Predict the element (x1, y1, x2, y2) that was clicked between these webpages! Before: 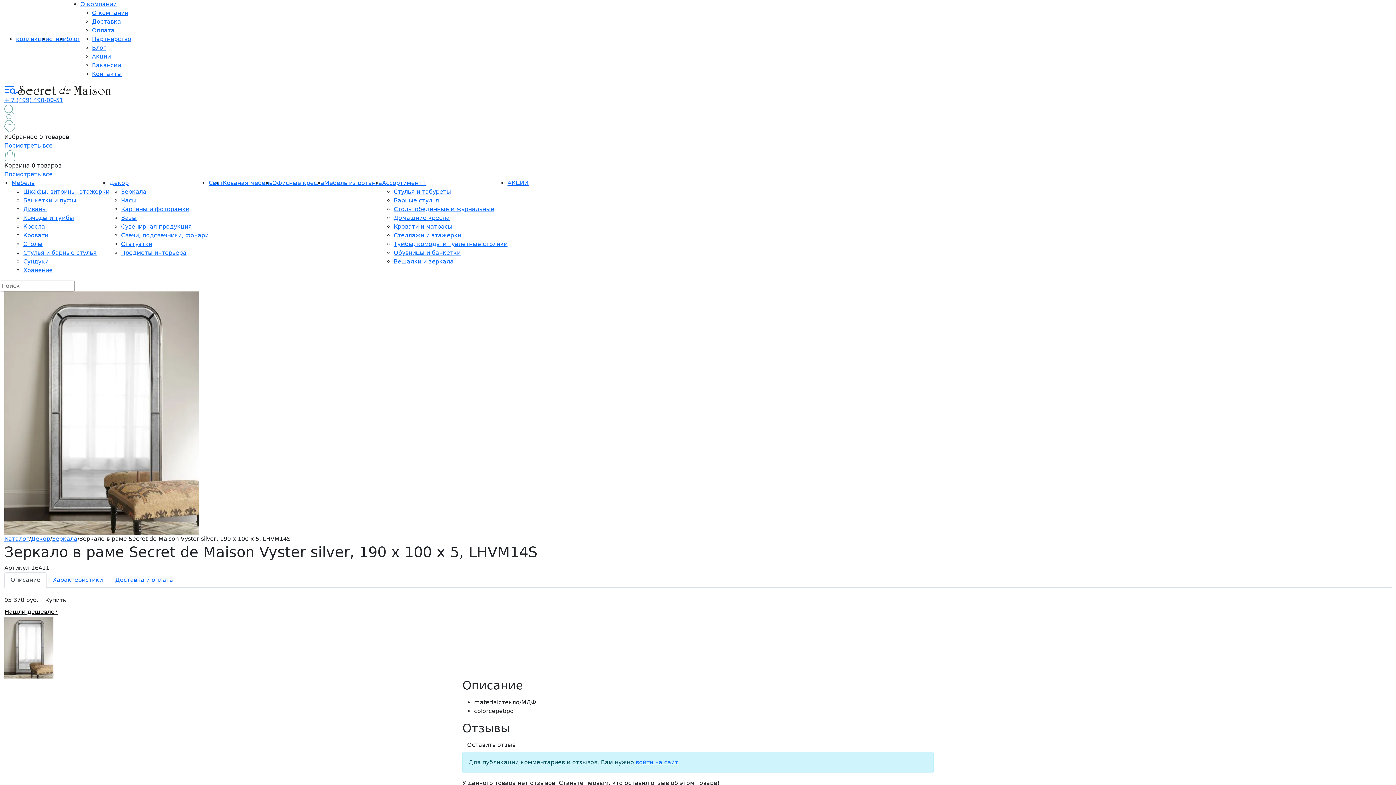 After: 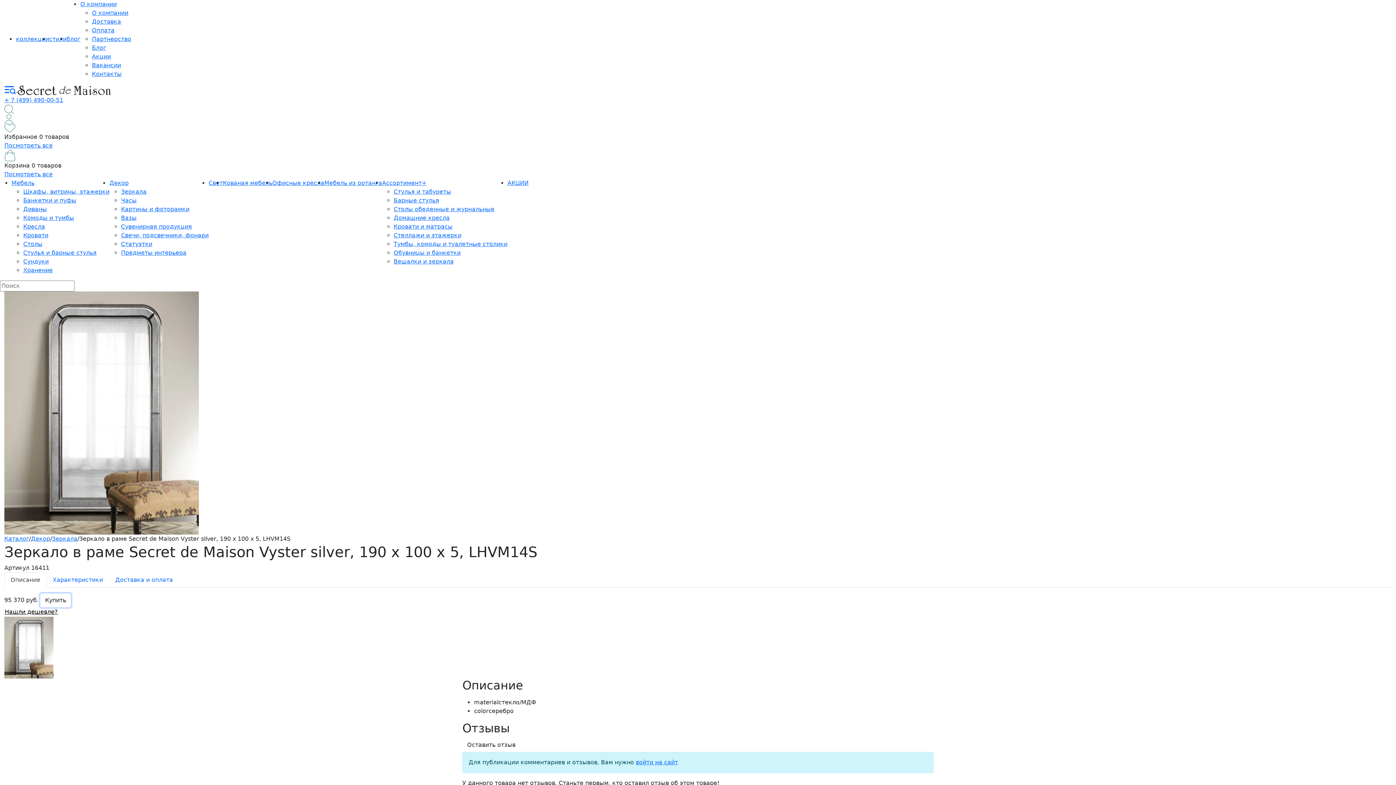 Action: bbox: (40, 593, 70, 607) label: Купить